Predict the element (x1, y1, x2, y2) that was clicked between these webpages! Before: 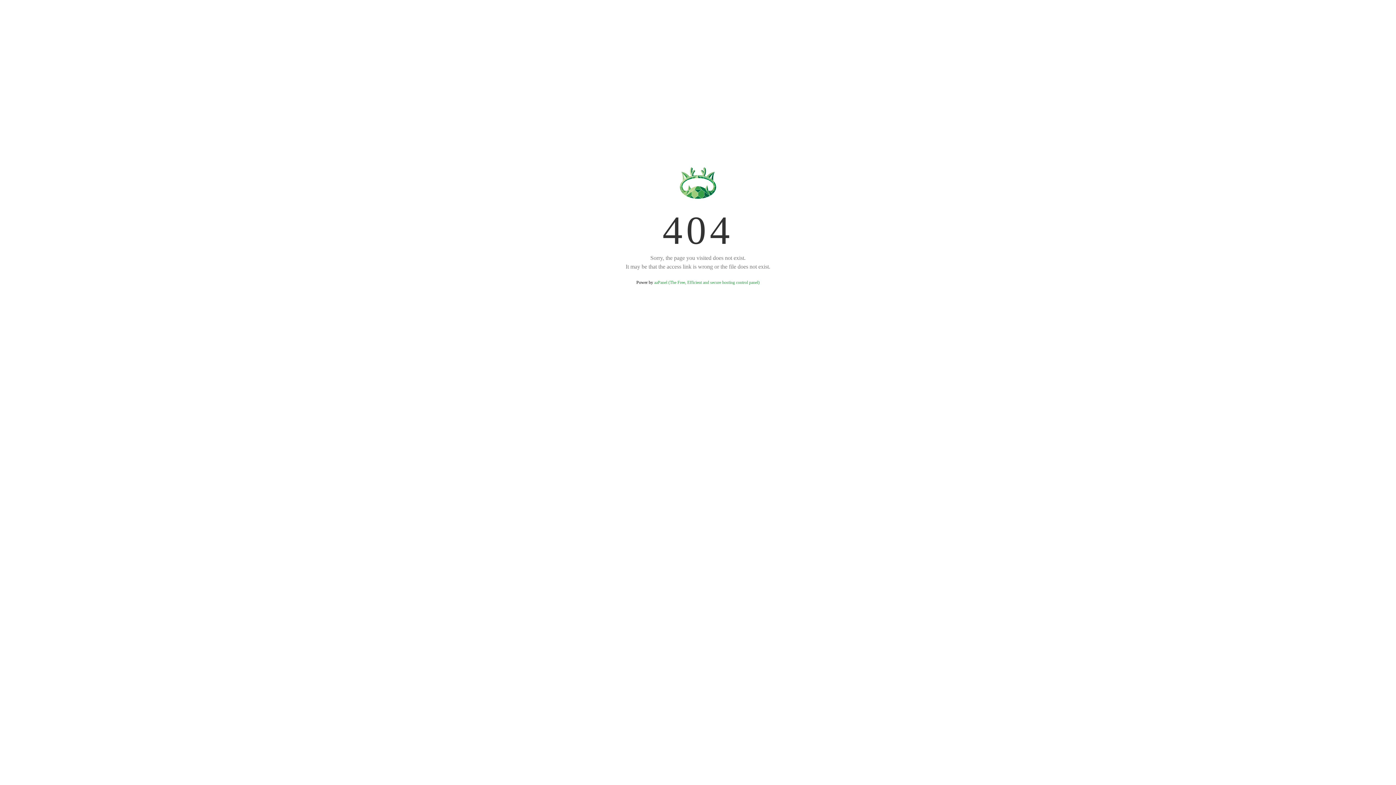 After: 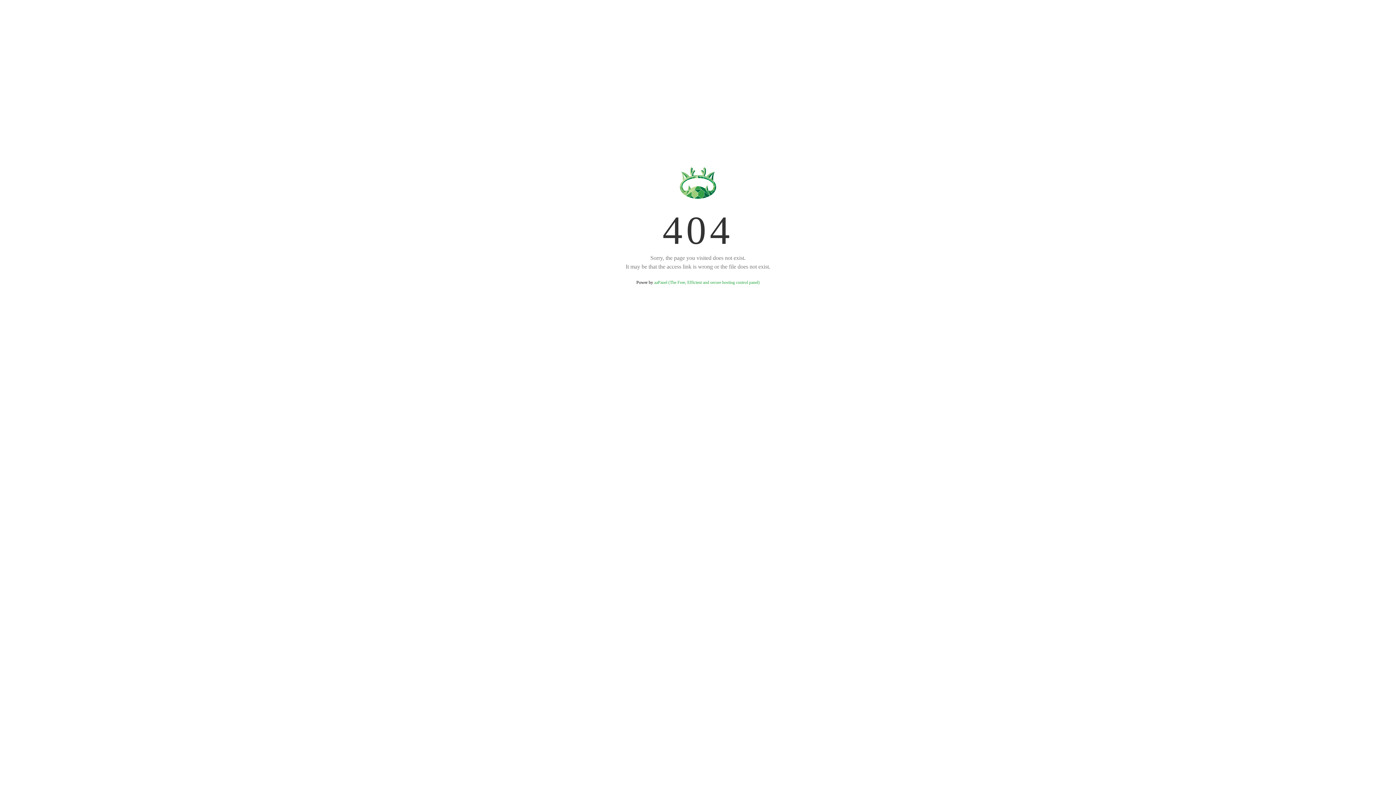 Action: label: aaPanel (The Free, Efficient and secure hosting control panel) bbox: (654, 280, 759, 285)